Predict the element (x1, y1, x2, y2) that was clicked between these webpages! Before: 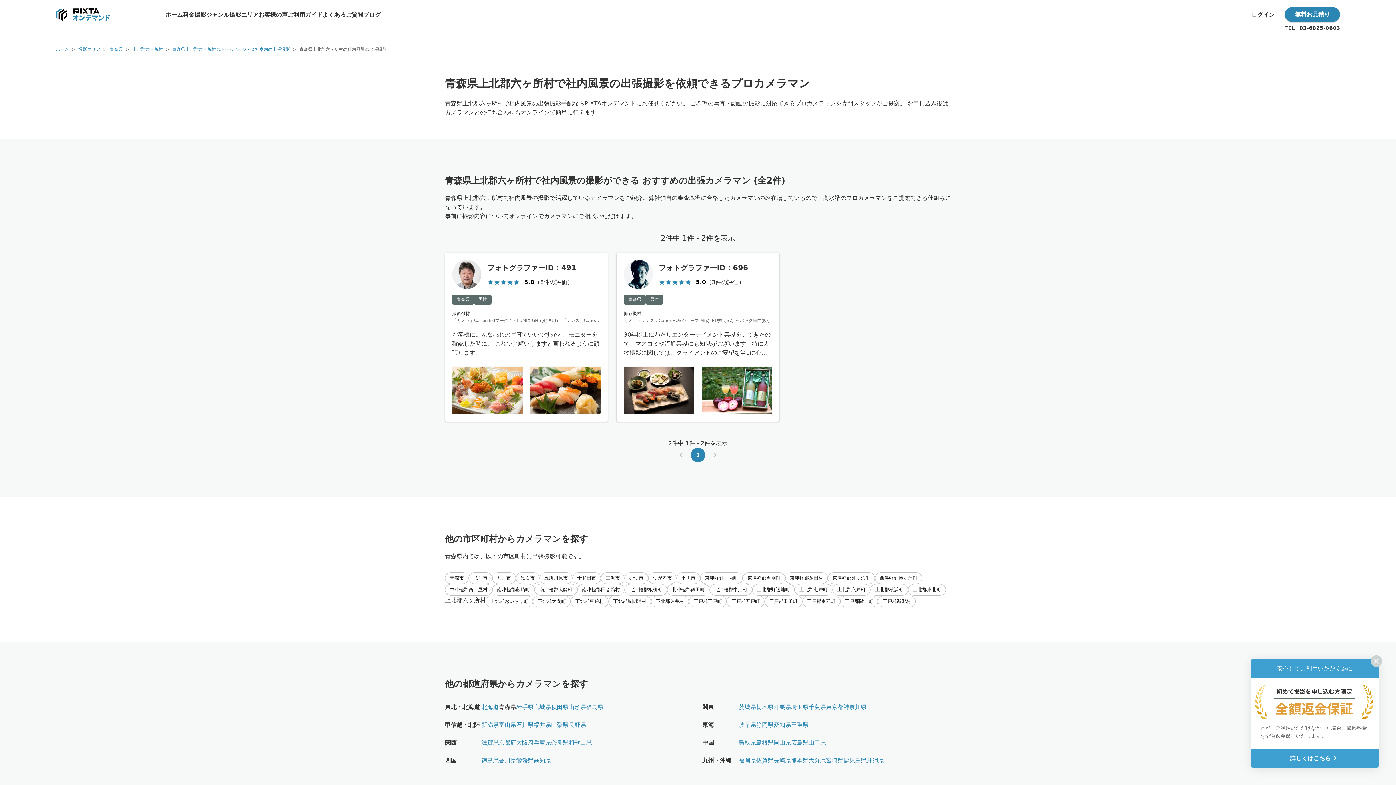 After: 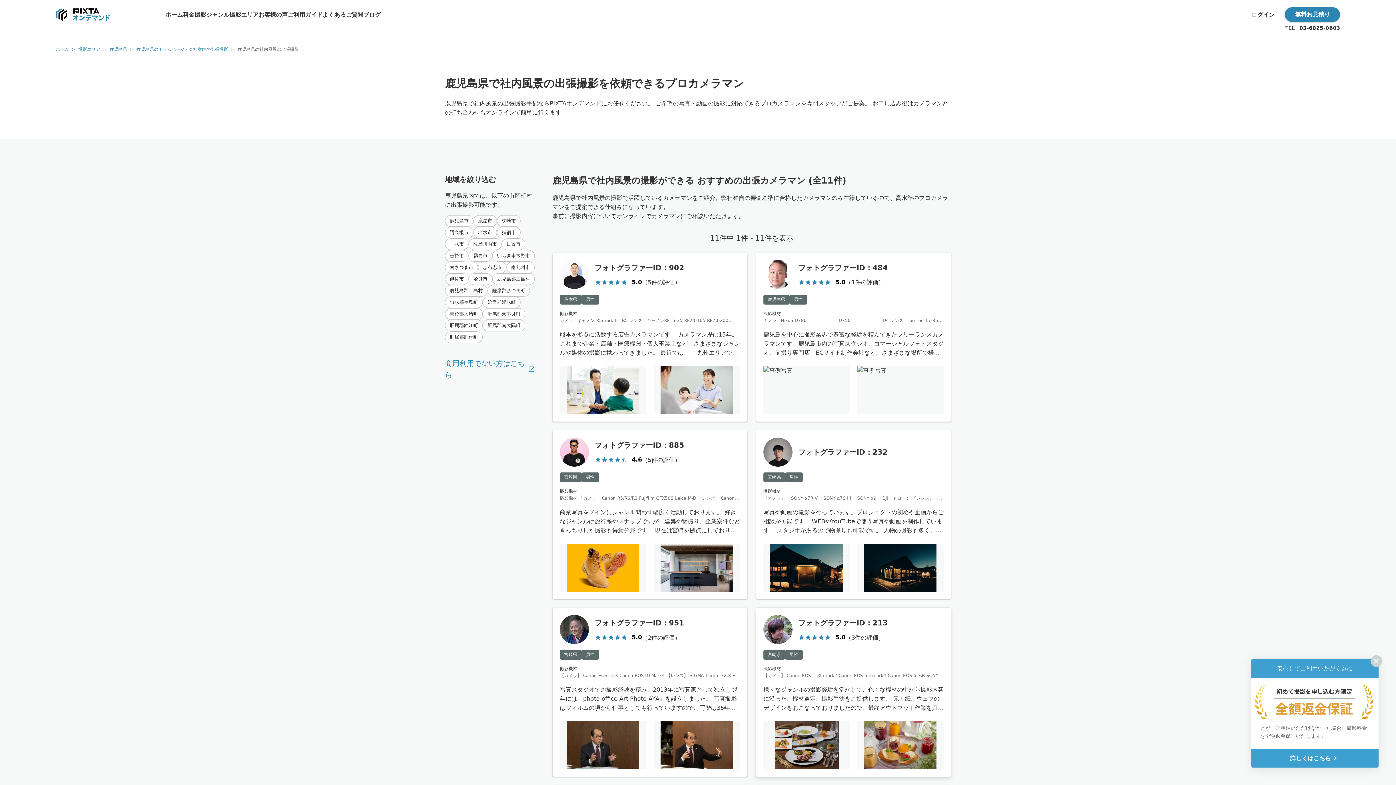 Action: bbox: (843, 757, 866, 764) label: 鹿児島県